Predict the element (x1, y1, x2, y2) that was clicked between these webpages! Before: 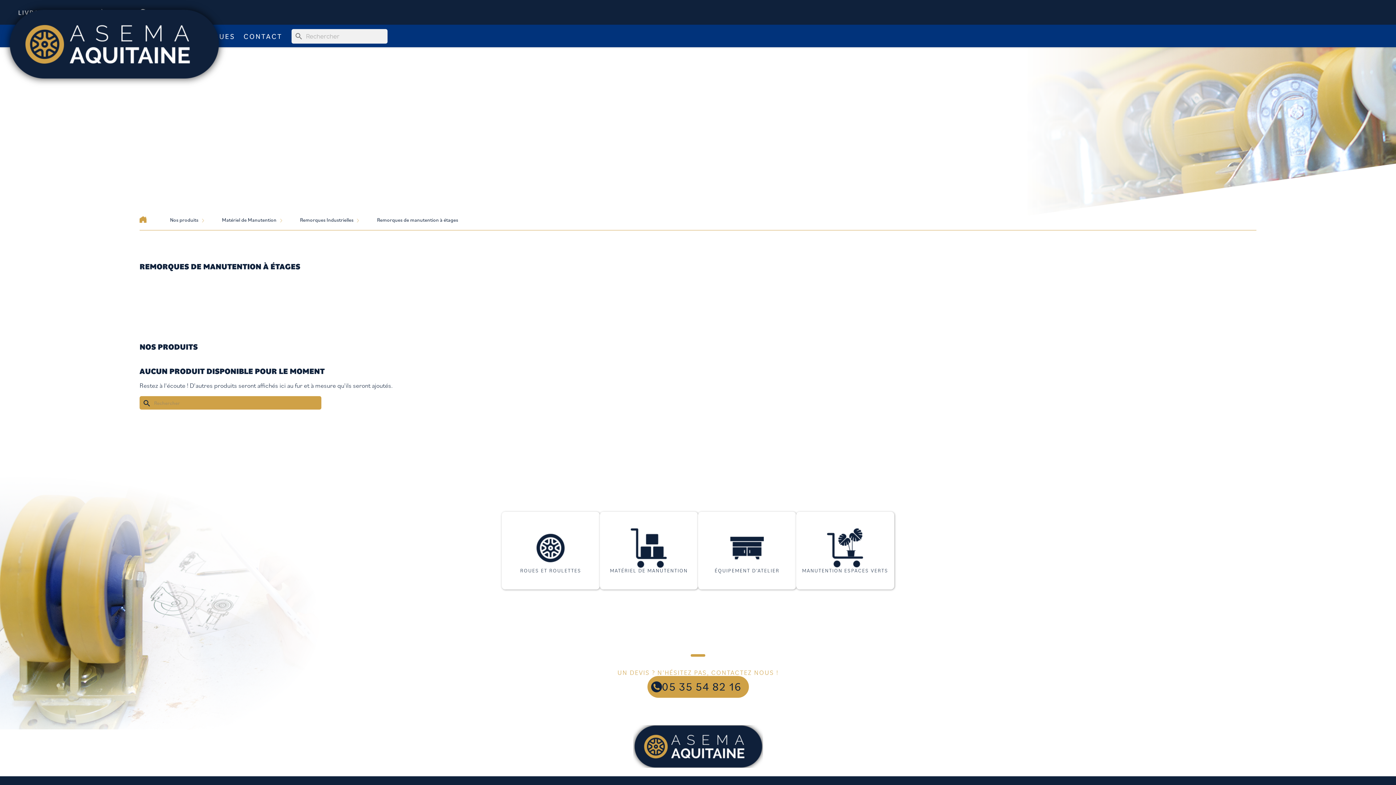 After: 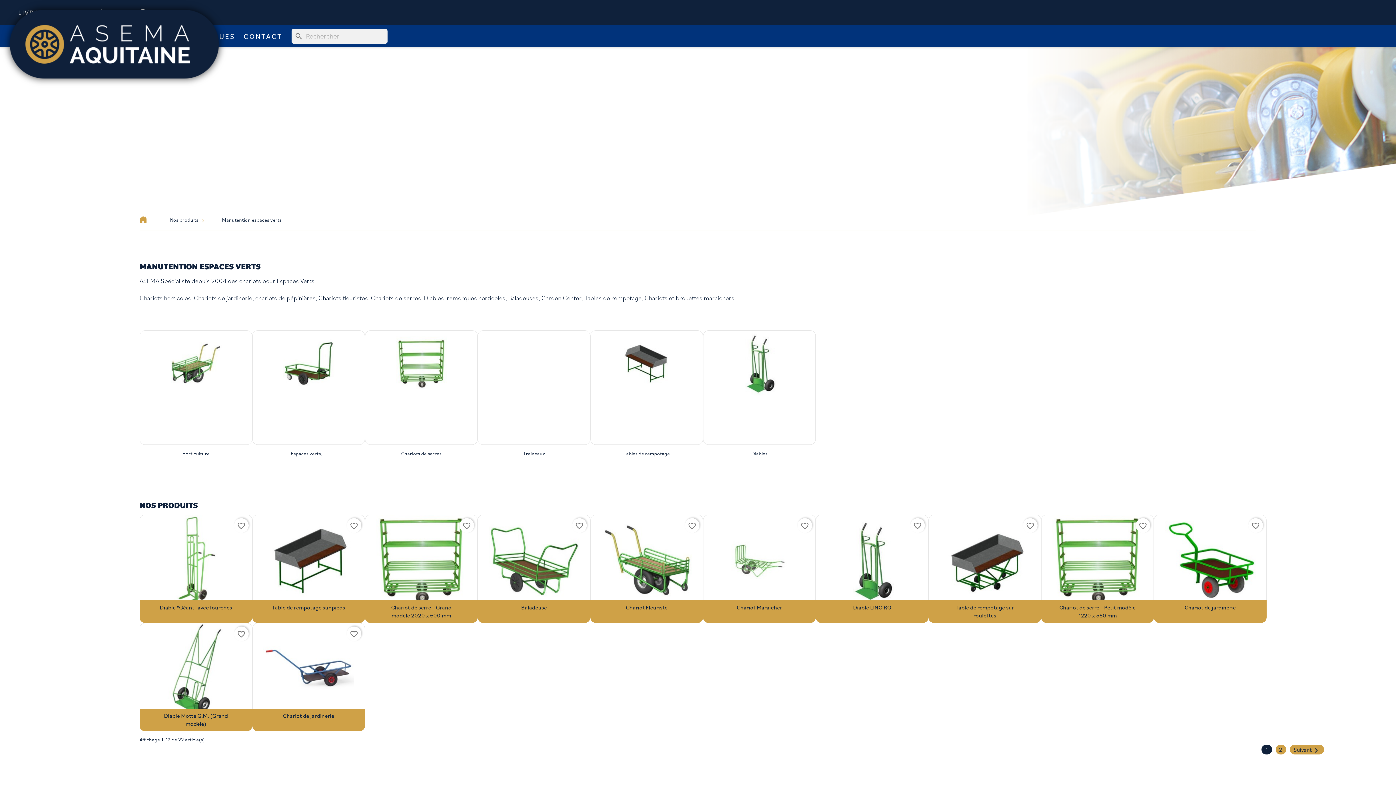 Action: bbox: (796, 511, 894, 589) label: MANUTENTION ESPACES VERTS